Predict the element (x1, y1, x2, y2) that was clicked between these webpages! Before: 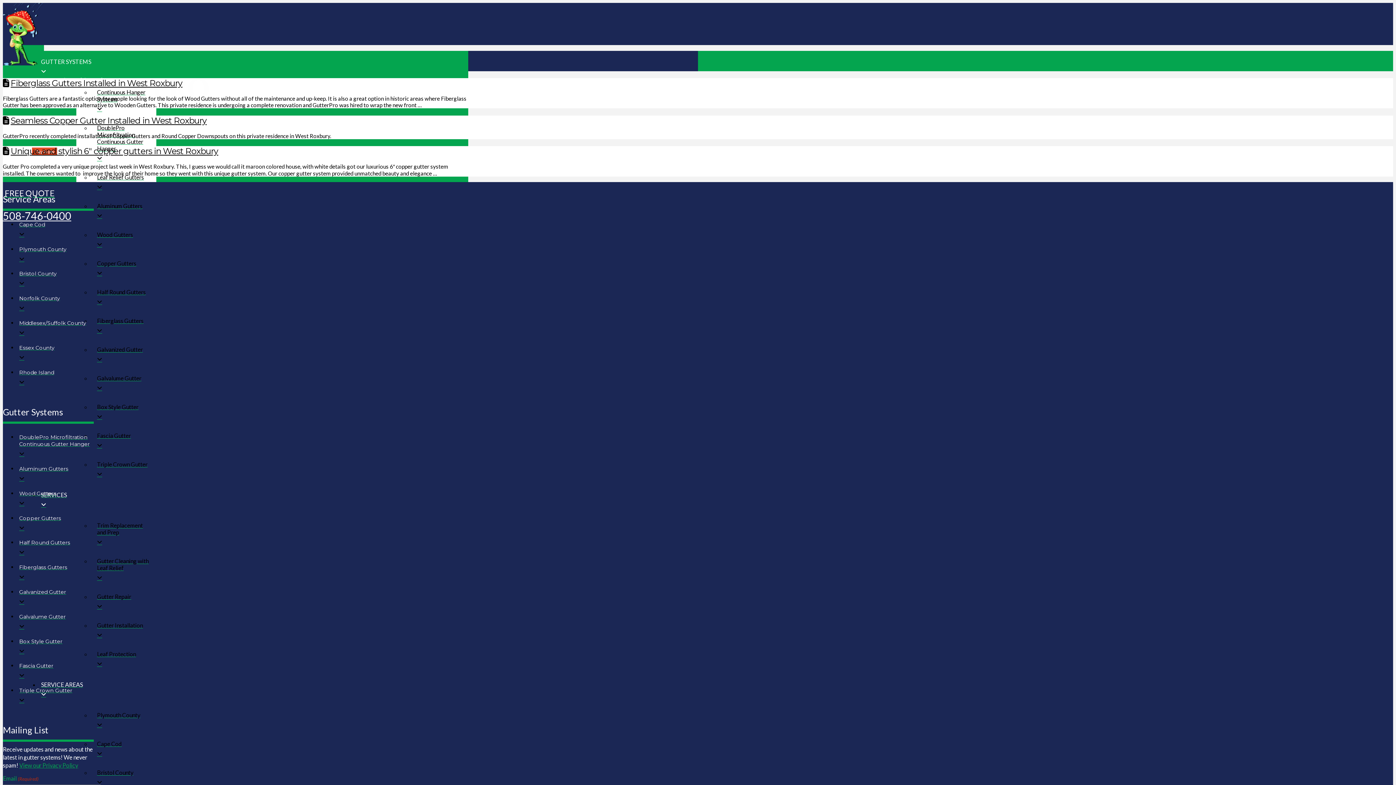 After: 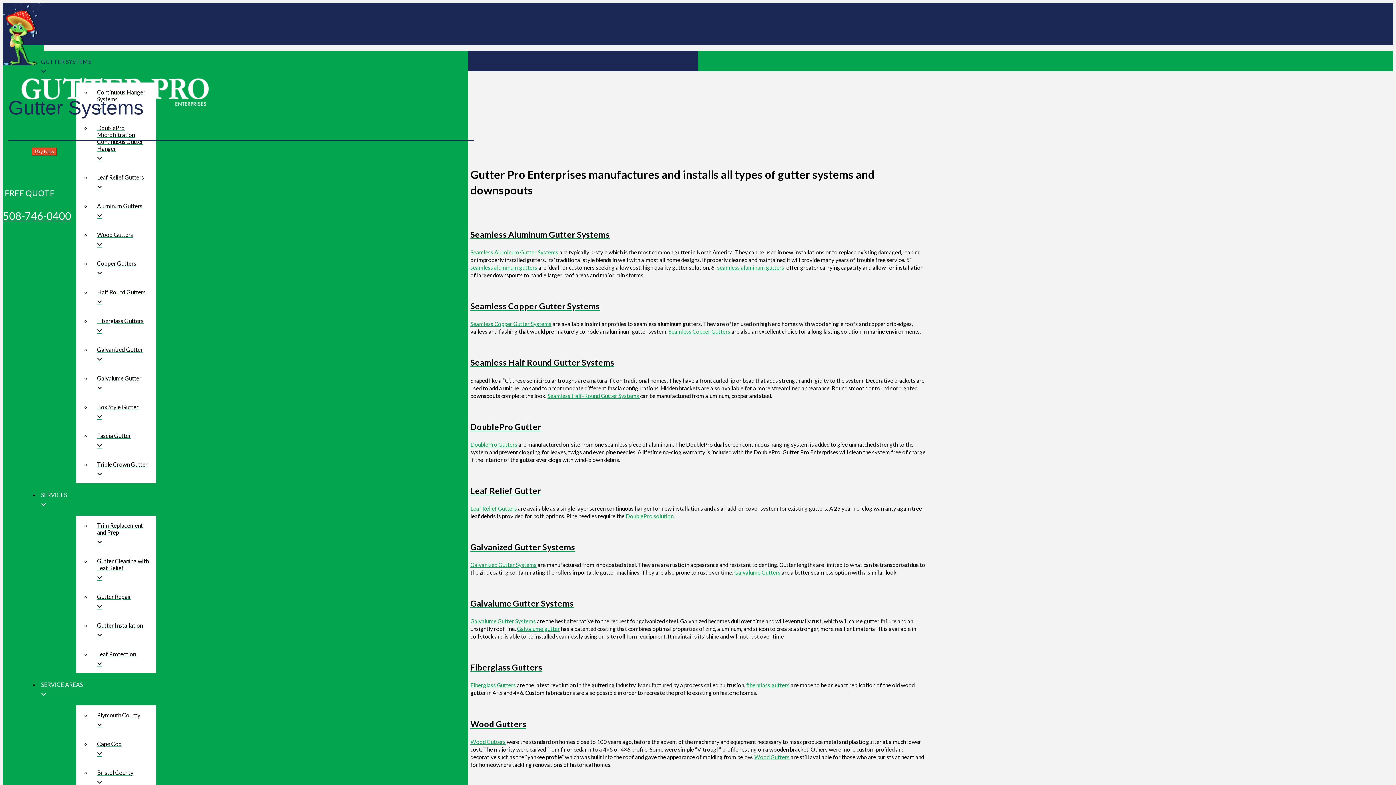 Action: bbox: (39, 50, 468, 81) label: GUTTER SYSTEMS